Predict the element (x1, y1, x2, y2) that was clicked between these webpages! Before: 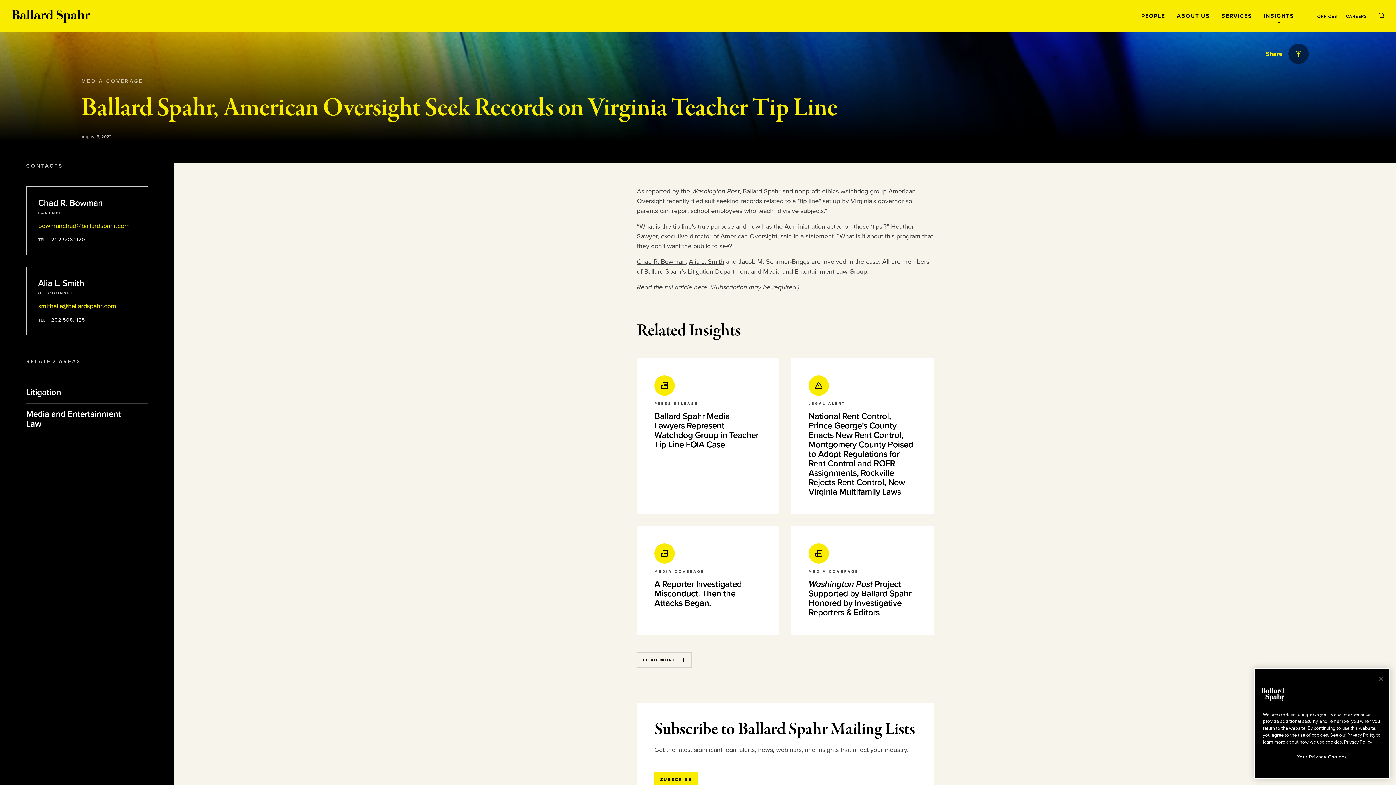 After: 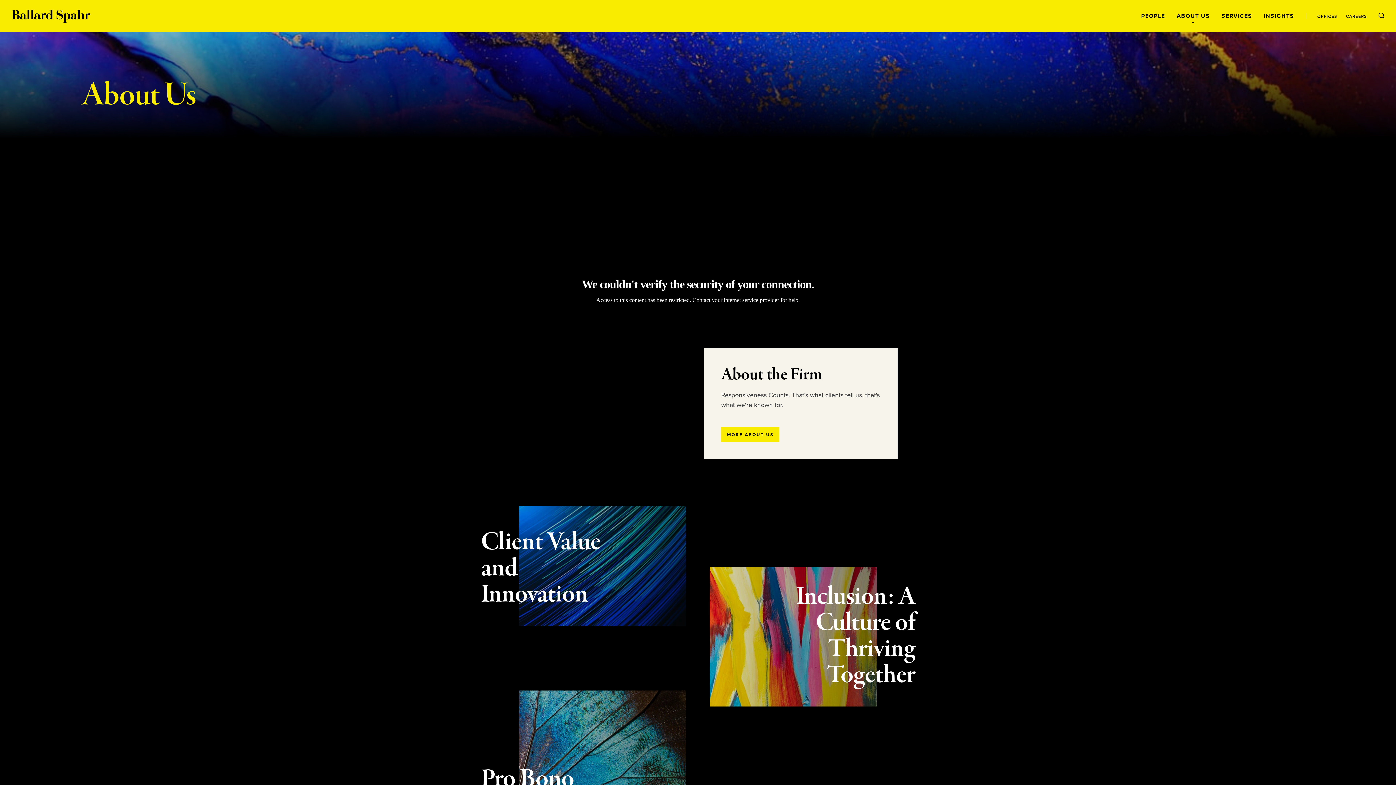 Action: label: ABOUT US bbox: (1177, 12, 1210, 19)